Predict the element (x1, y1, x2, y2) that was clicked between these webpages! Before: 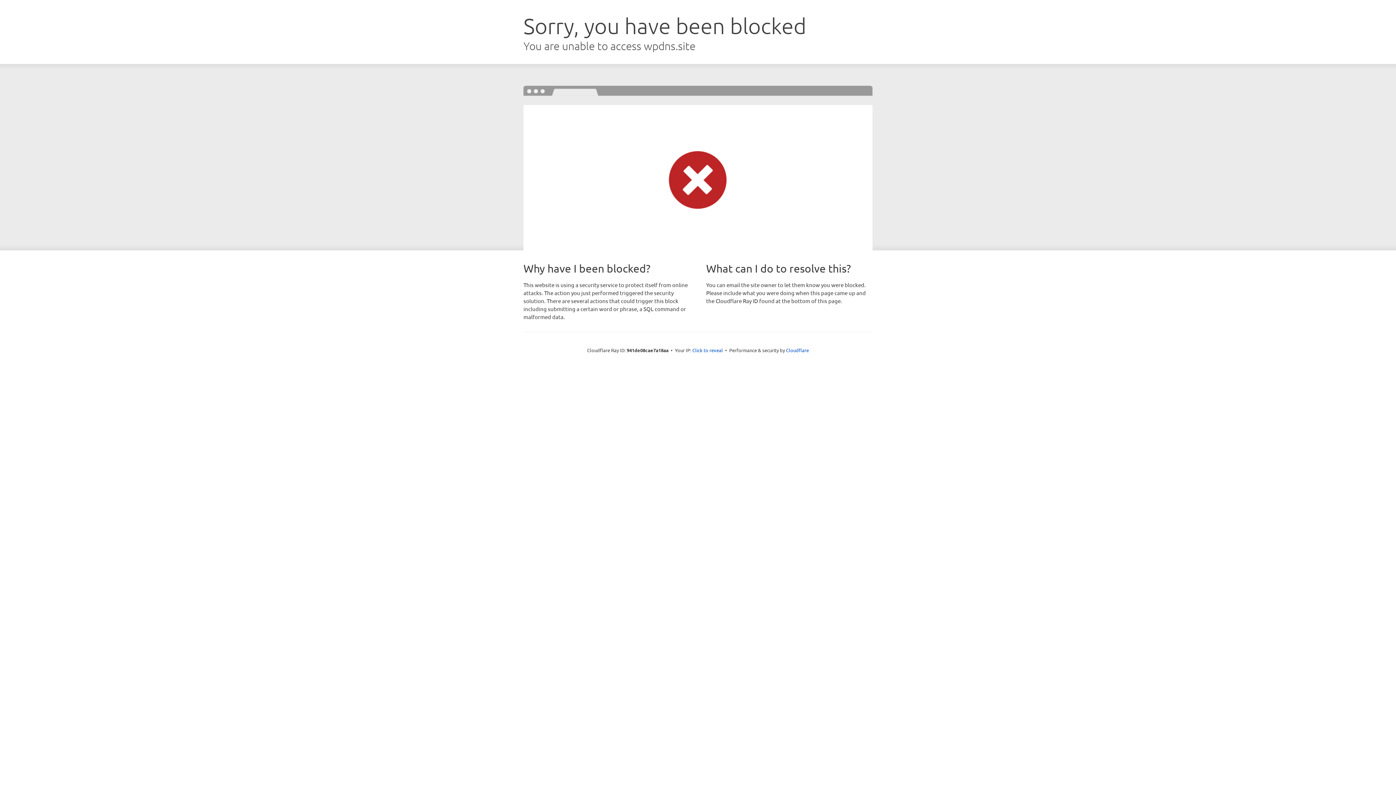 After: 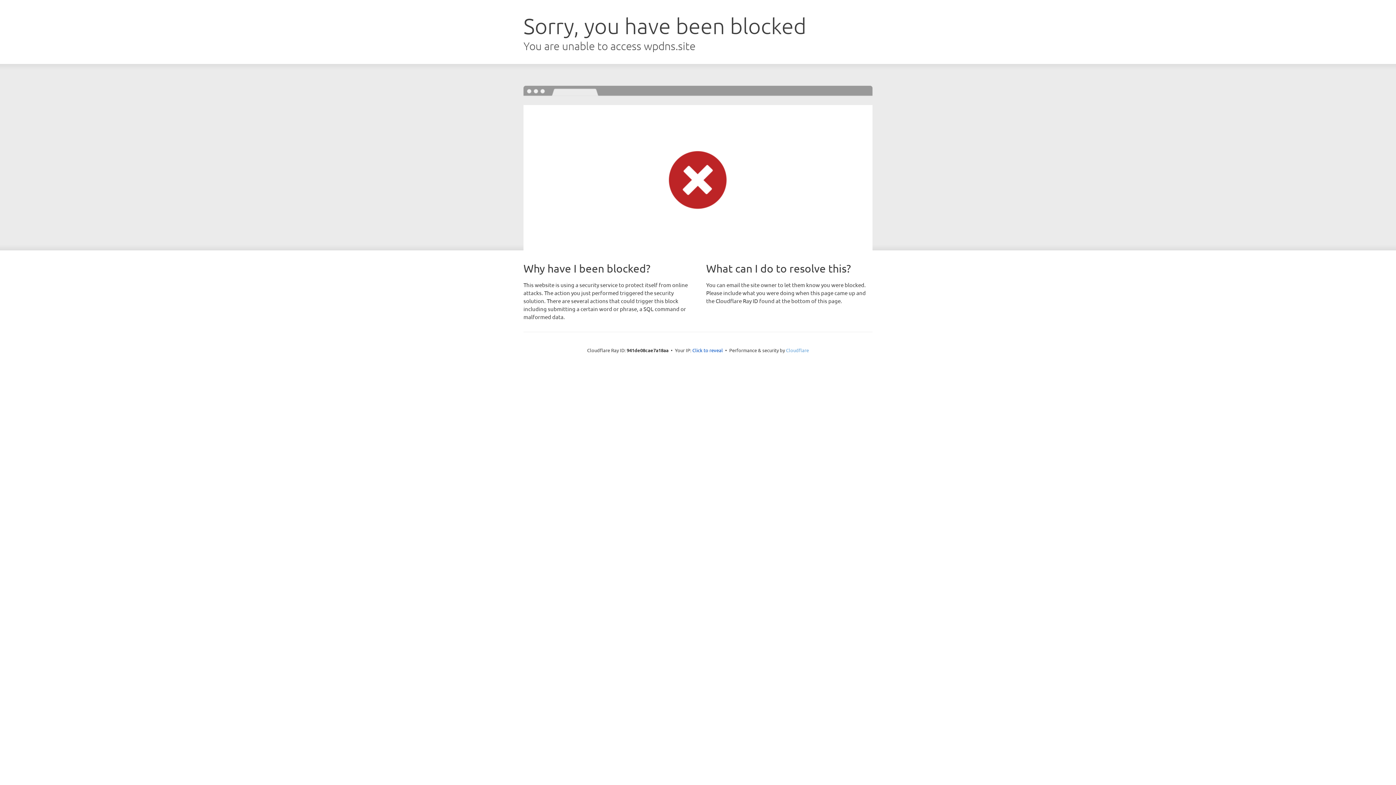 Action: label: Cloudflare bbox: (786, 347, 809, 353)